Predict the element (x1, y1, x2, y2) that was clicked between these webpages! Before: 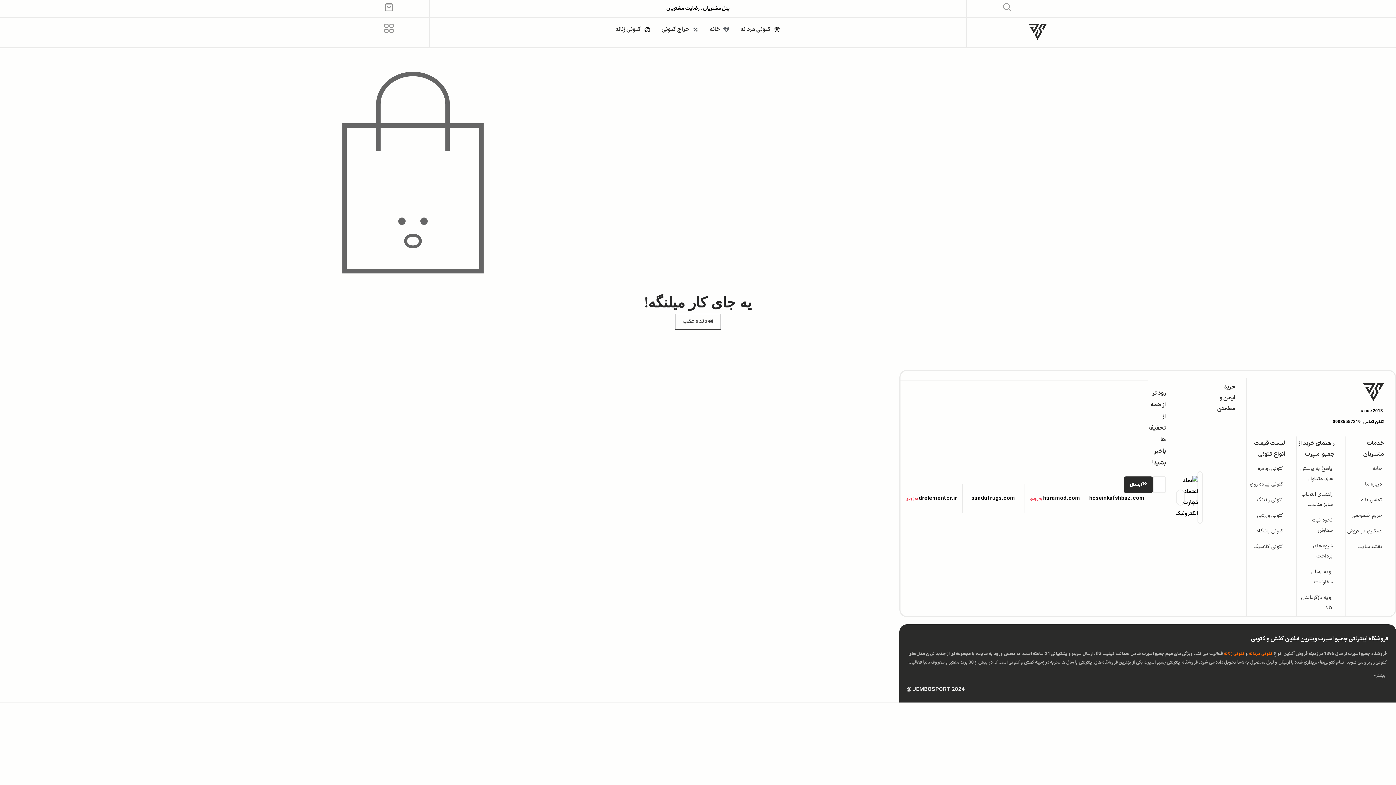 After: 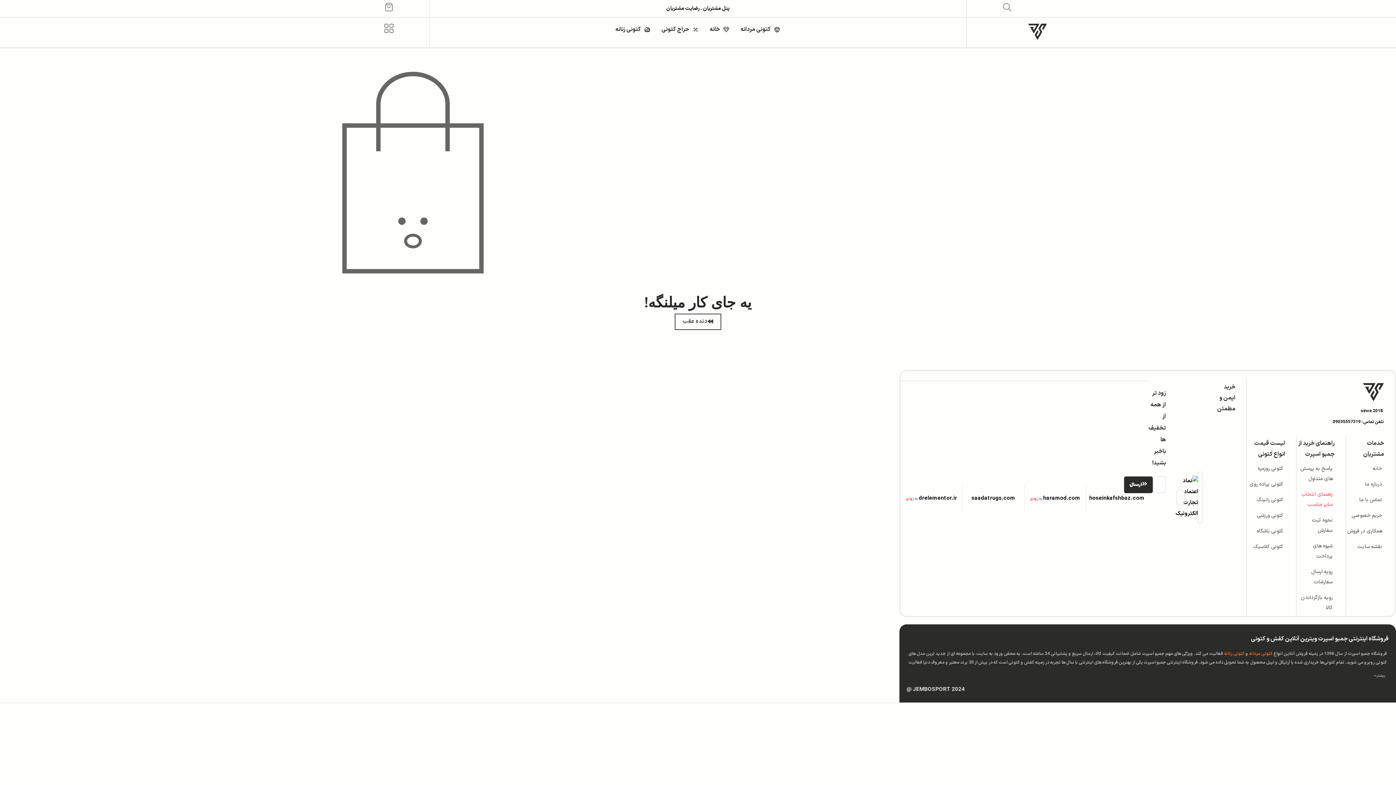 Action: label: راهنمای انتخاب سایز مناسب bbox: (1297, 489, 1333, 510)